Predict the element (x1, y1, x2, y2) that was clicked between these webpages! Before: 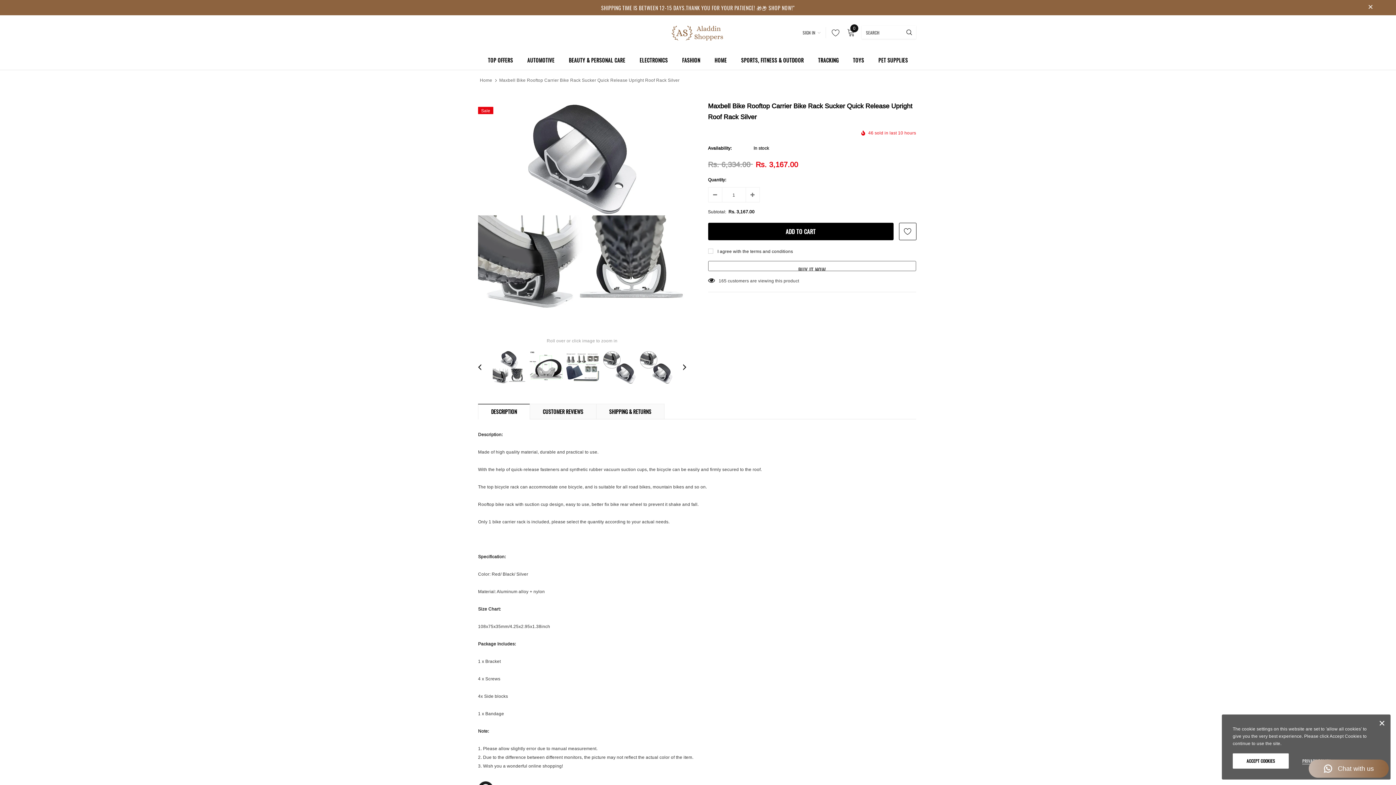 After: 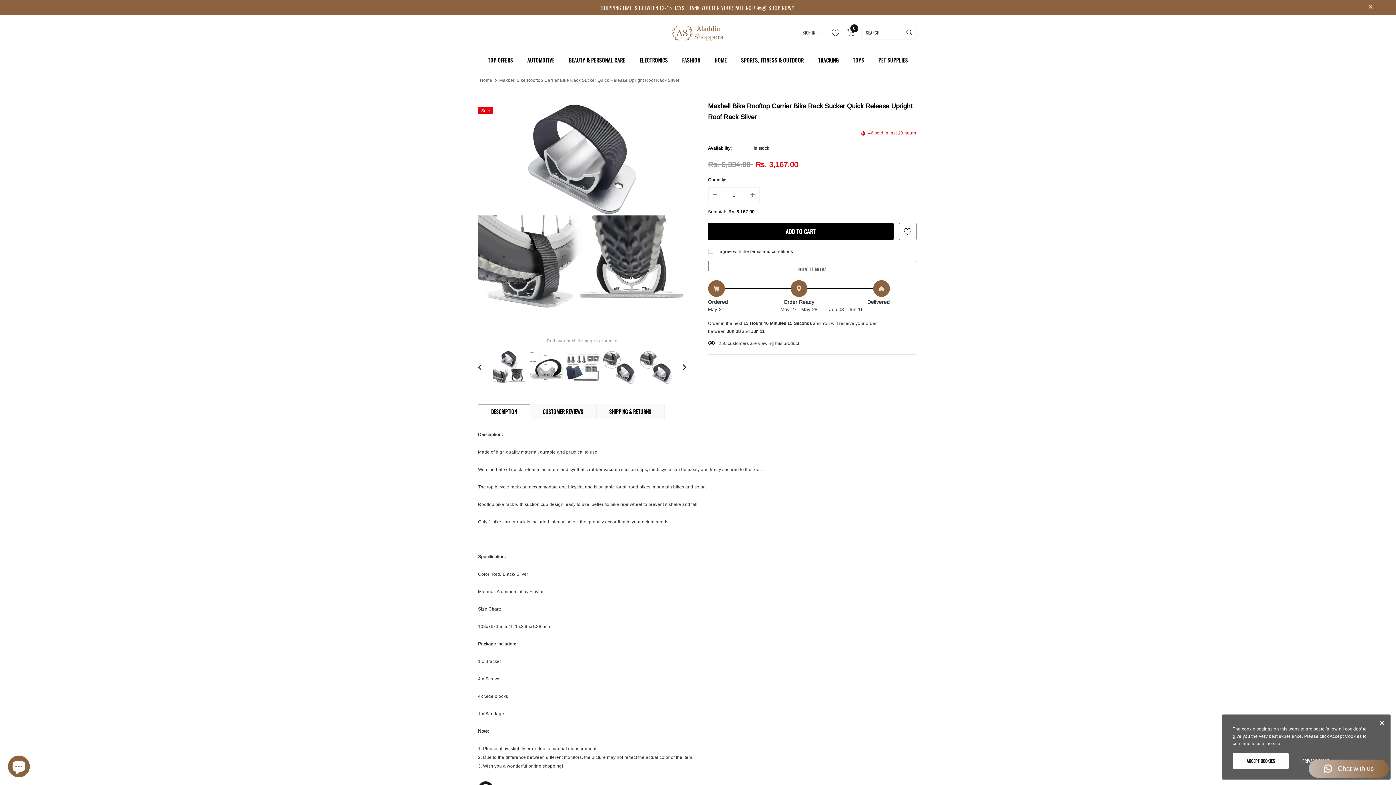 Action: bbox: (478, 403, 530, 419) label: DESCRIPTION